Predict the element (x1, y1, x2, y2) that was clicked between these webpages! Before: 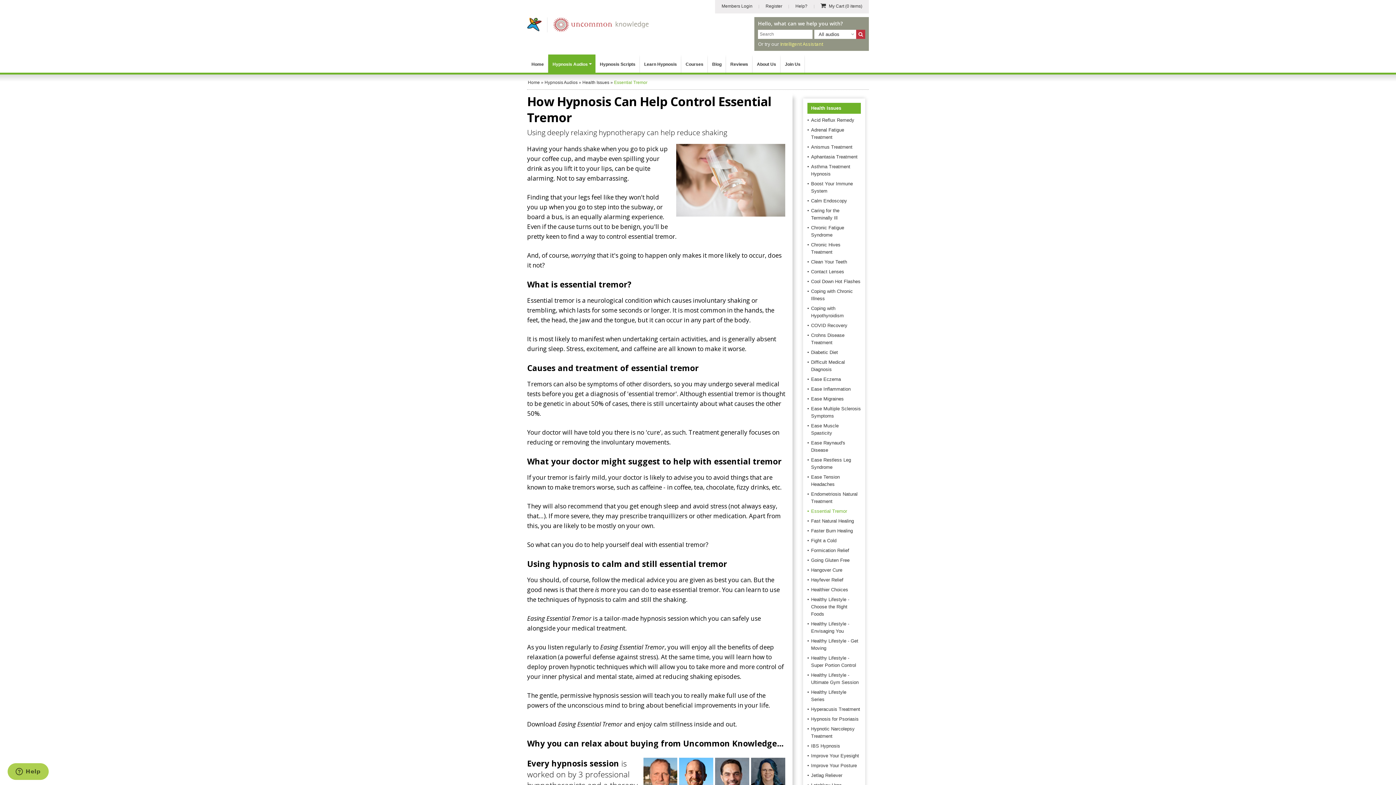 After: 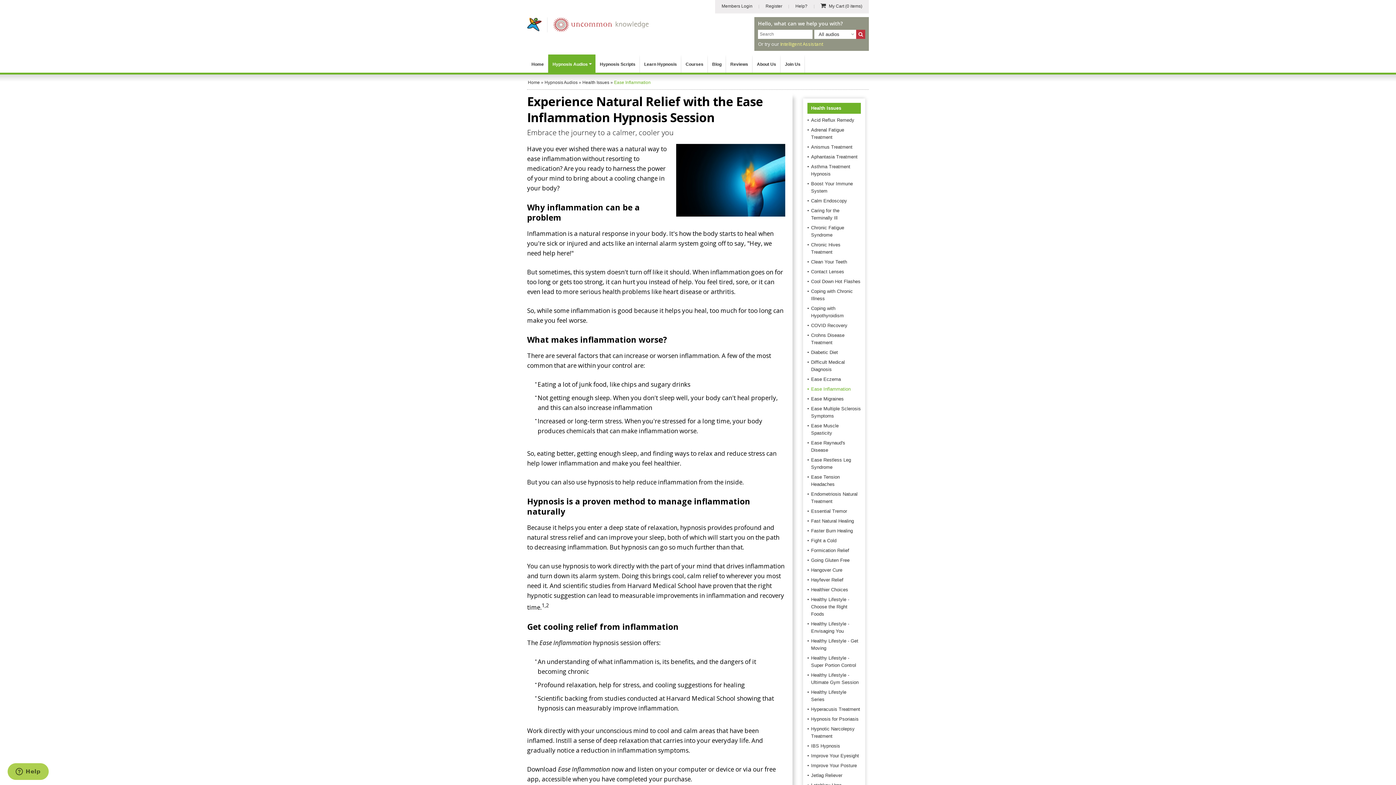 Action: bbox: (811, 386, 850, 392) label: Ease Inflammation